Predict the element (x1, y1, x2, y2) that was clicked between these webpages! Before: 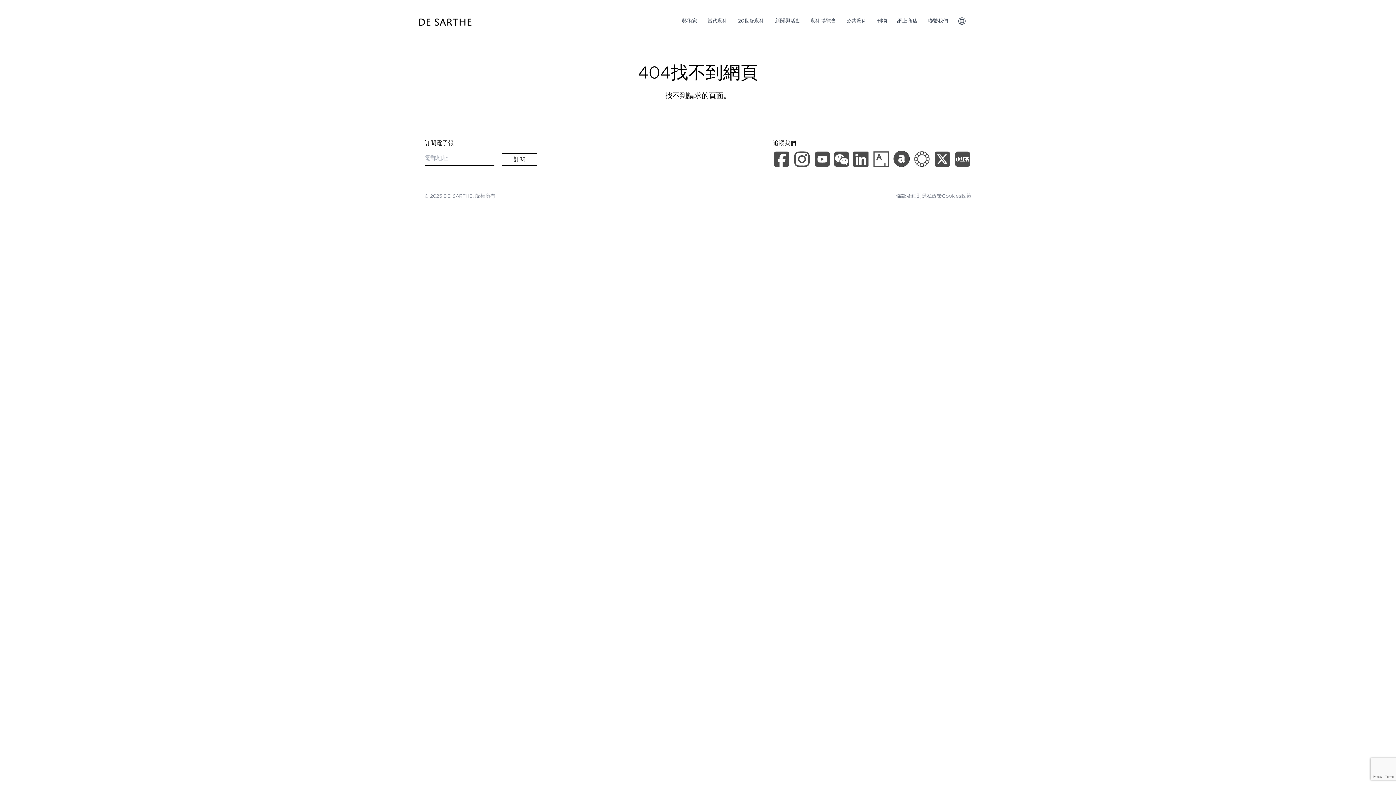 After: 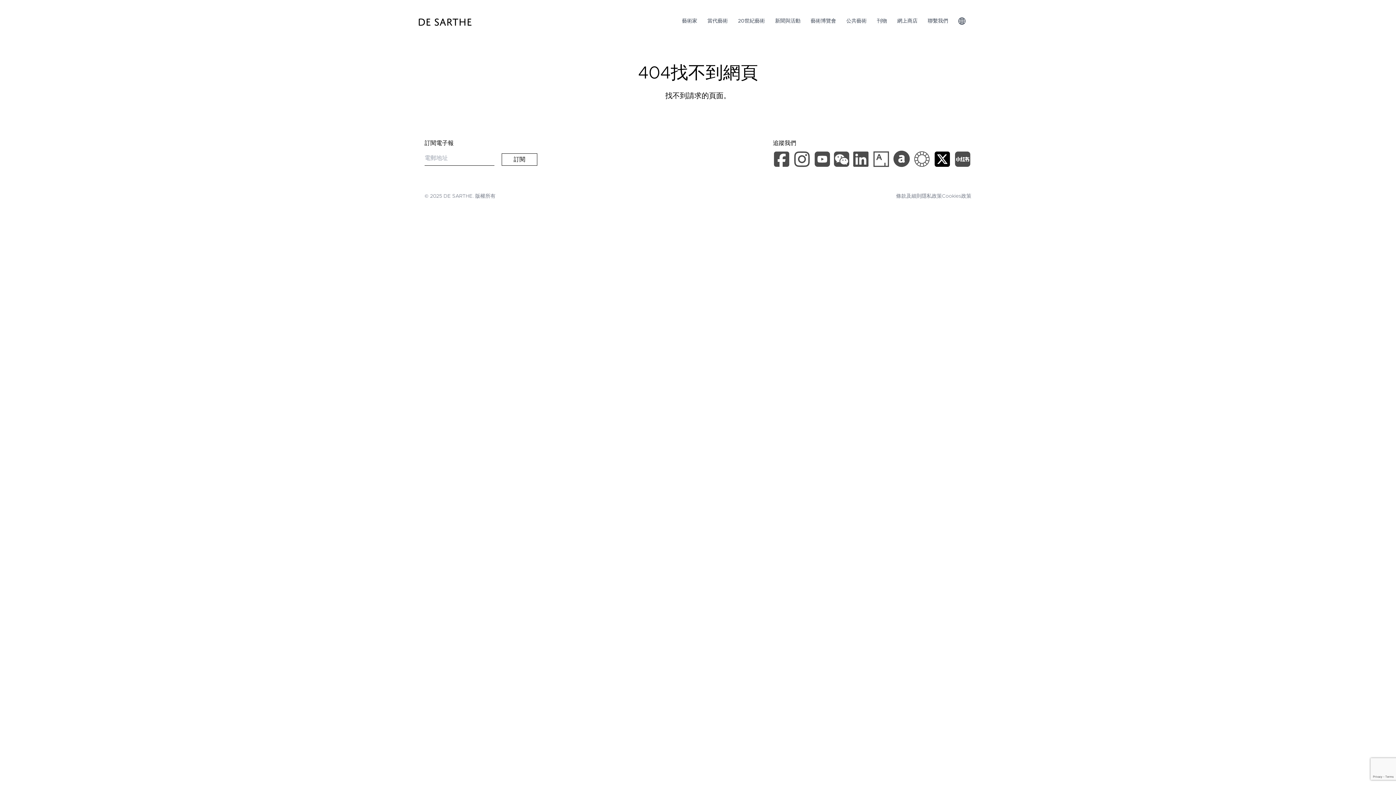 Action: bbox: (933, 150, 954, 170) label: X